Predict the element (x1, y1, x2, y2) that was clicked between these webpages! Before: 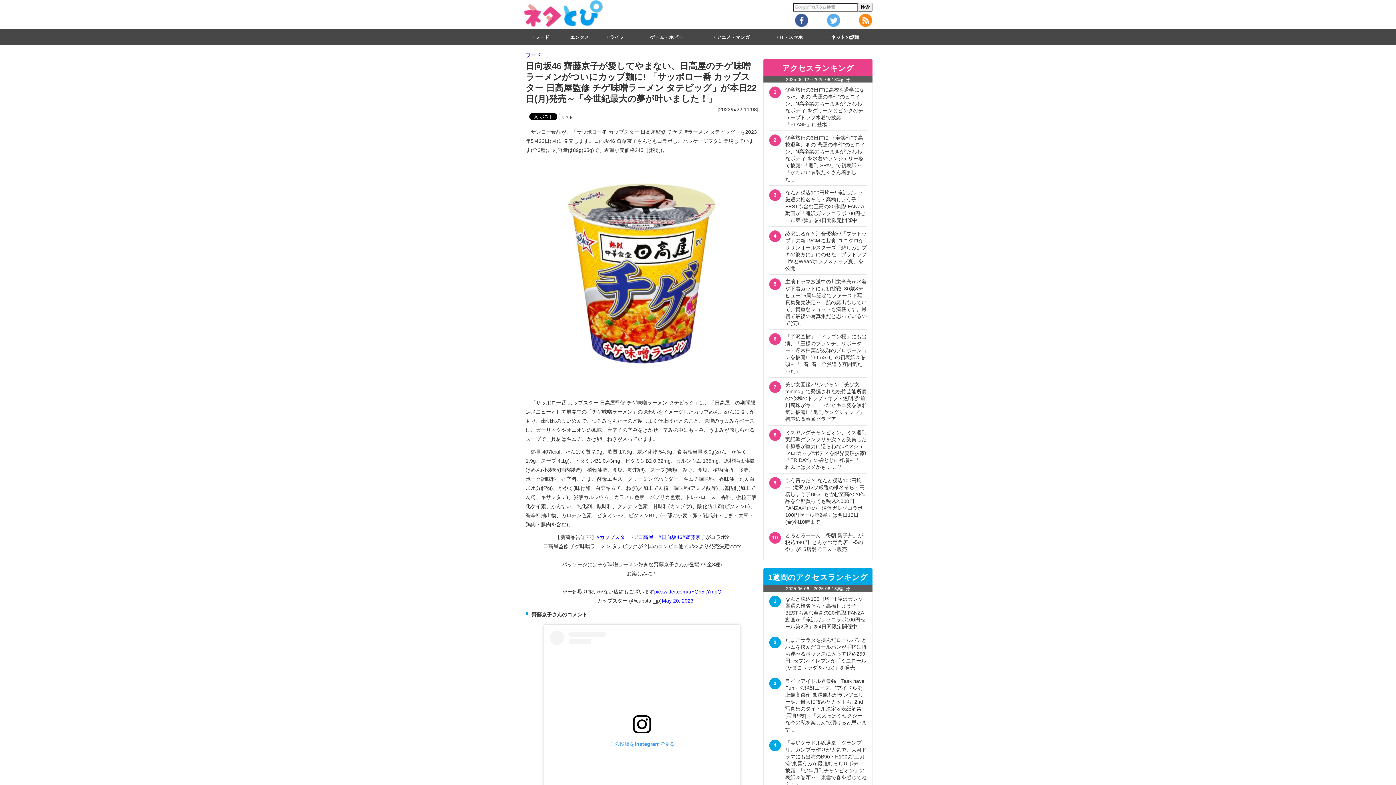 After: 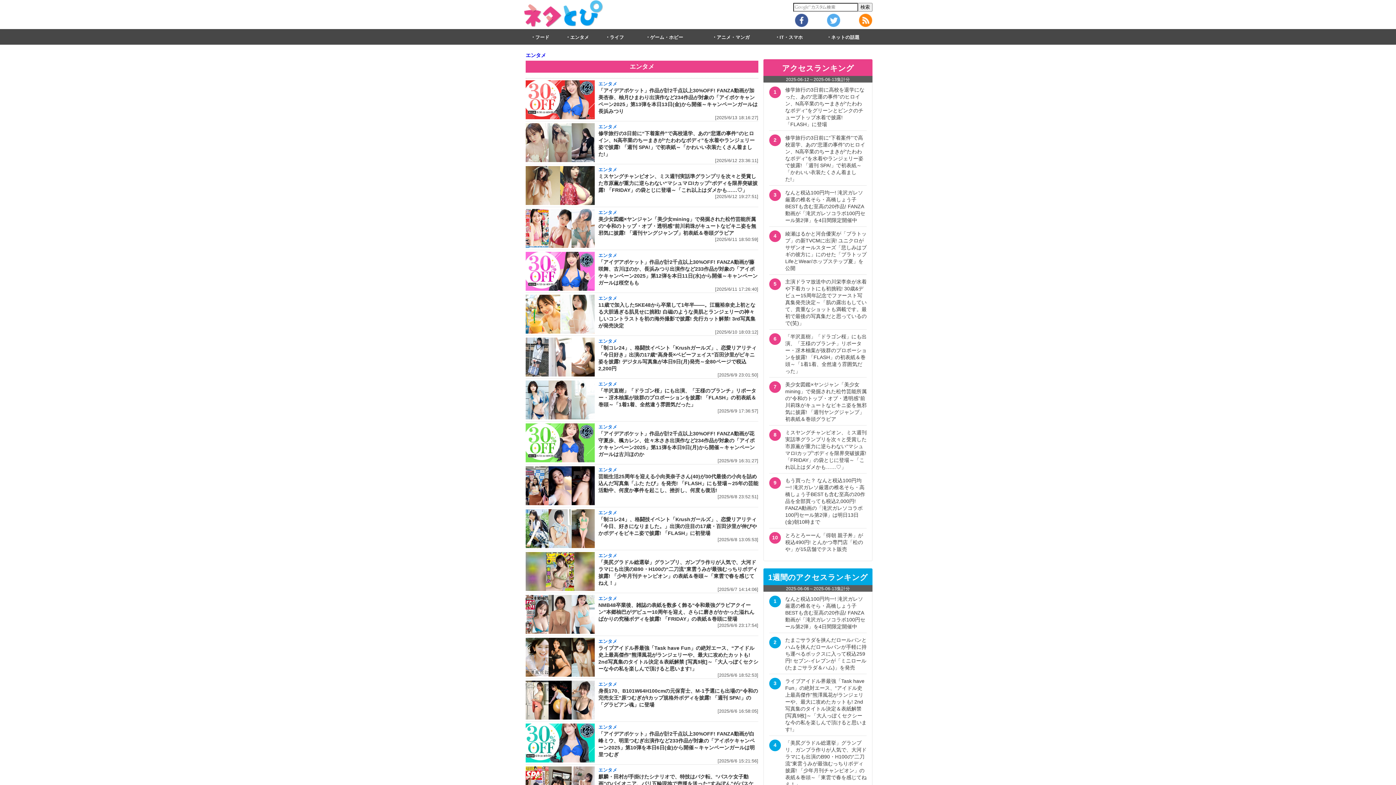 Action: bbox: (570, 34, 589, 40) label: エンタメ